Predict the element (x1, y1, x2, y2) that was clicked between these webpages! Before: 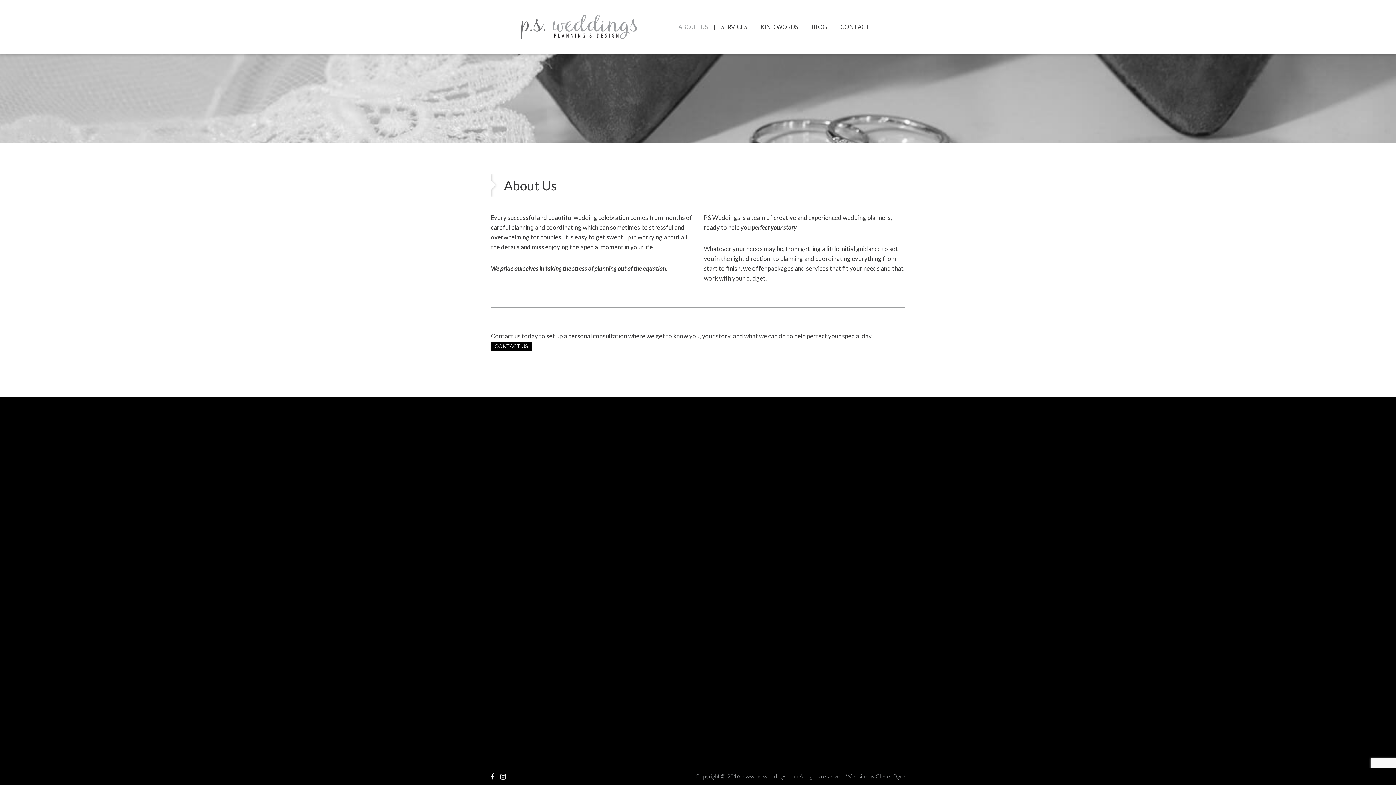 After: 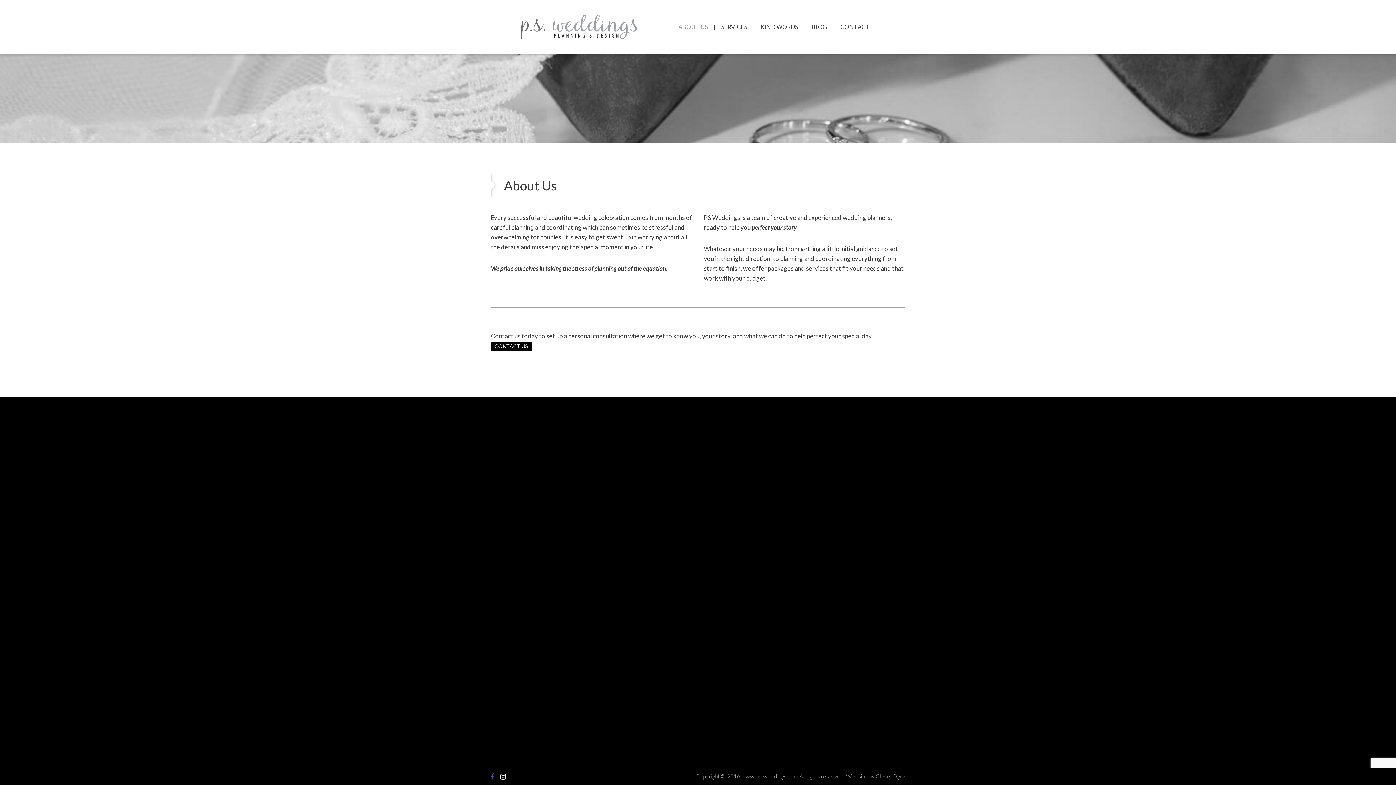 Action: bbox: (490, 774, 494, 780) label: Visit our Facebook Profile